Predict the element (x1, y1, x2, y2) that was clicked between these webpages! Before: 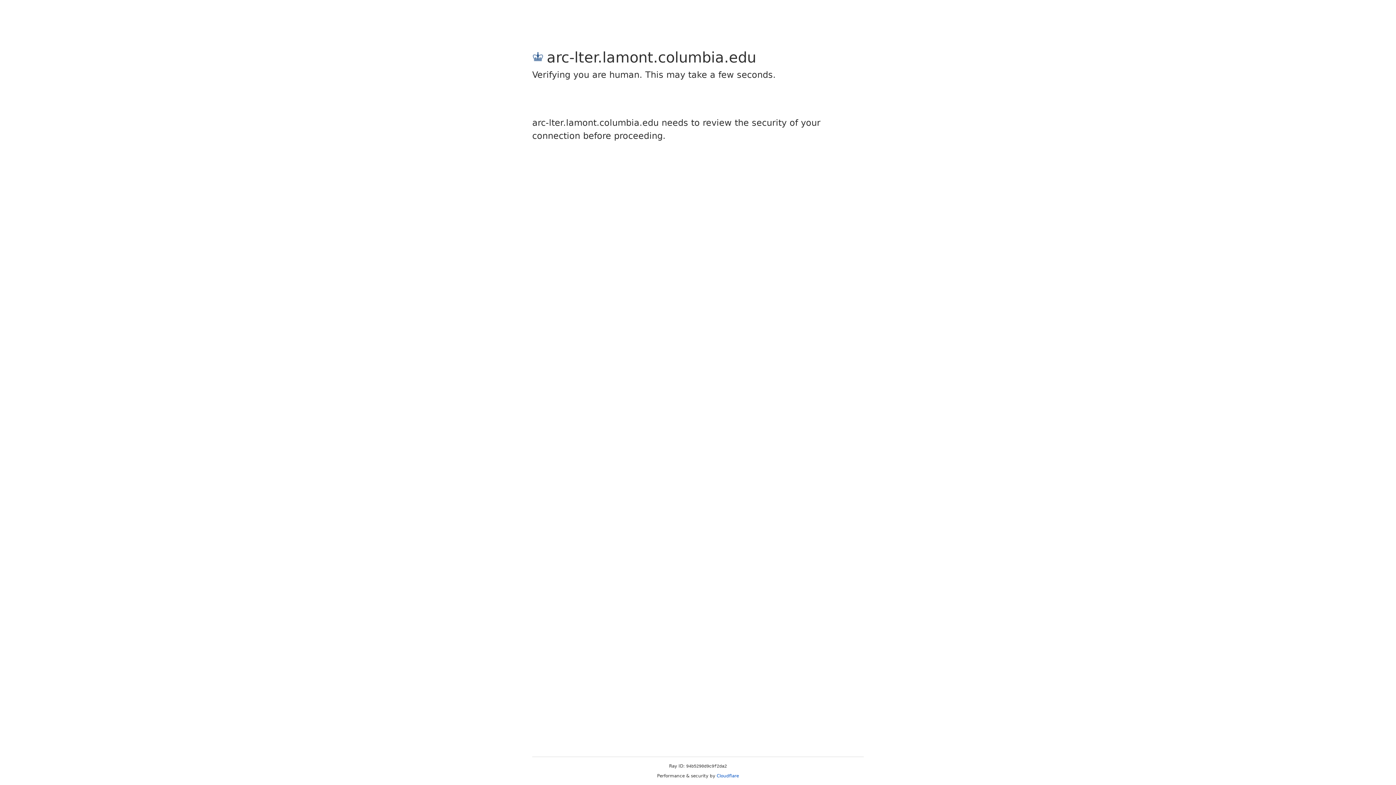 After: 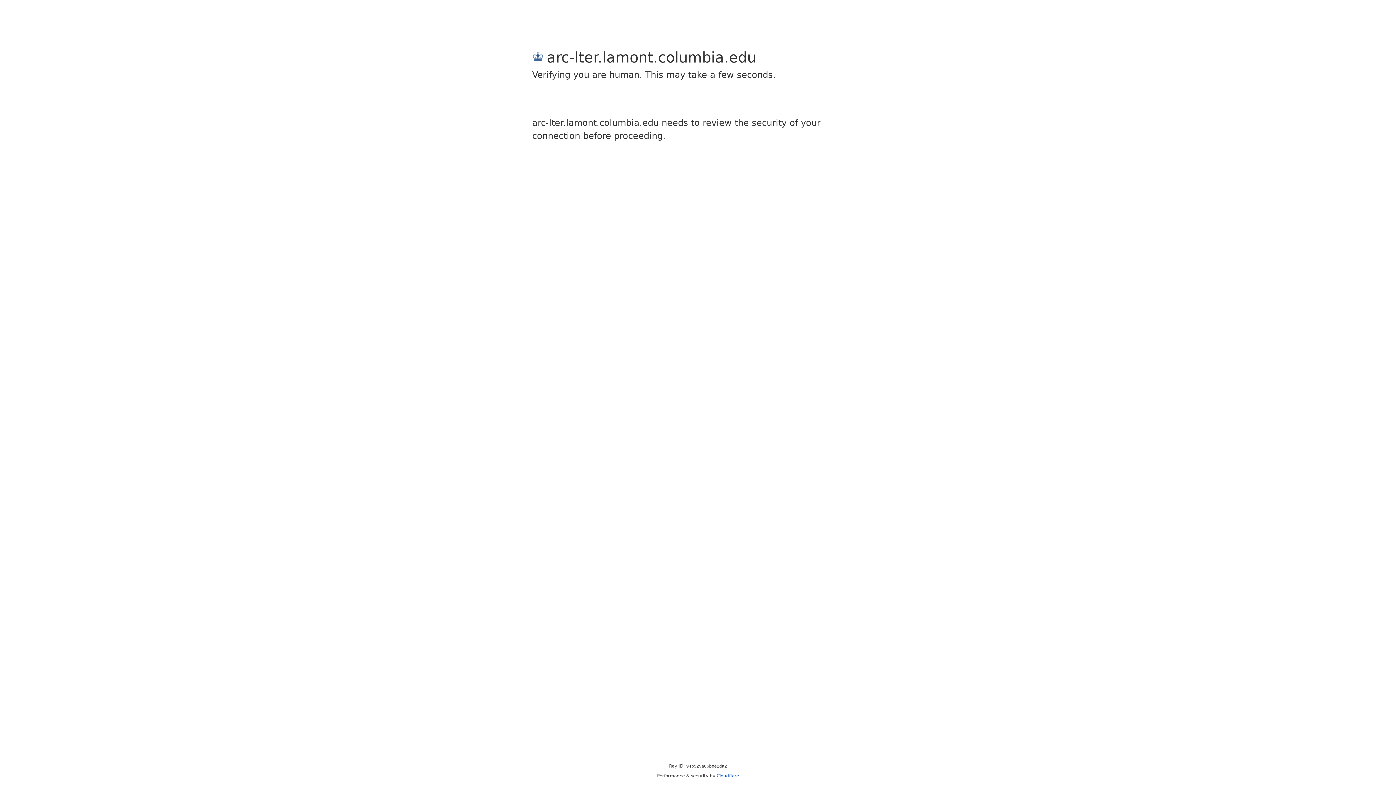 Action: bbox: (716, 773, 739, 778) label: Cloudflare